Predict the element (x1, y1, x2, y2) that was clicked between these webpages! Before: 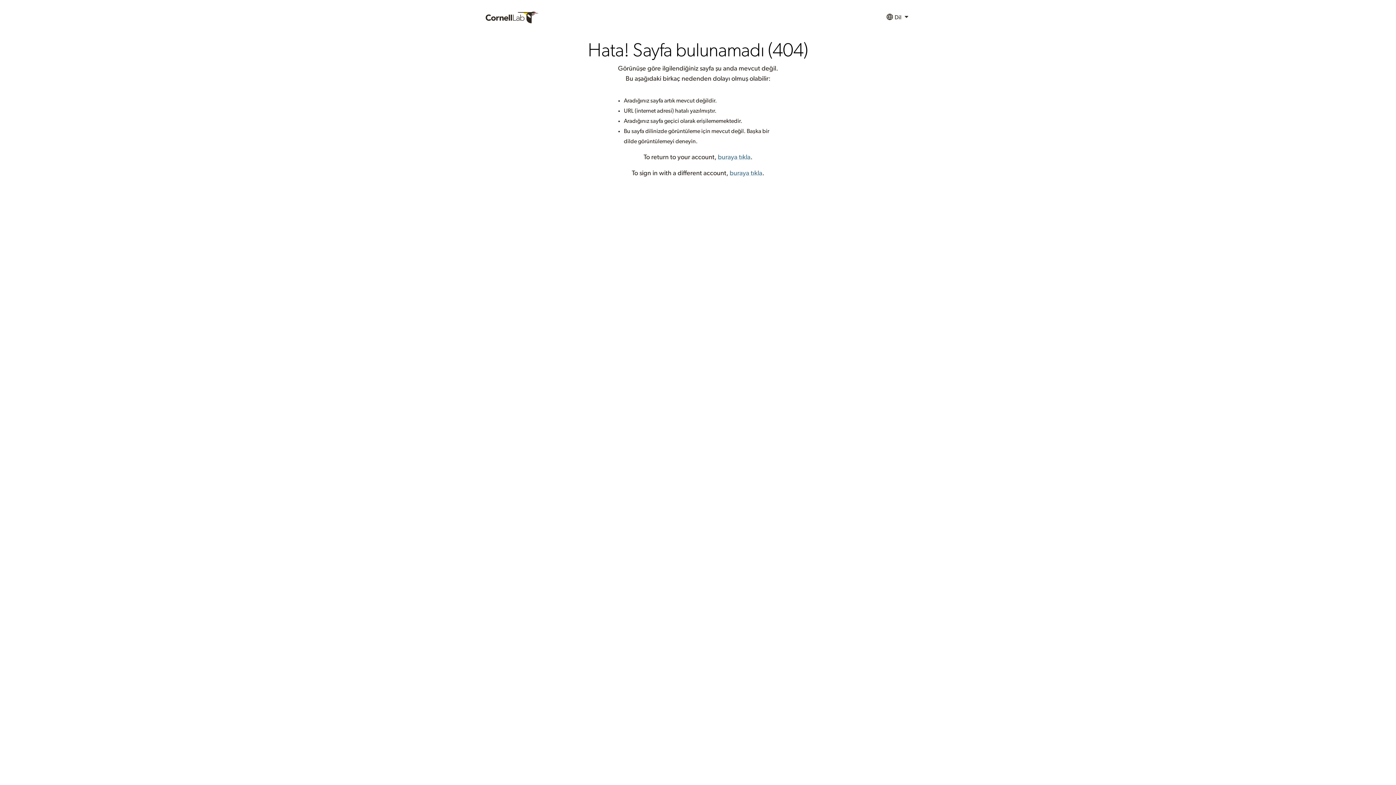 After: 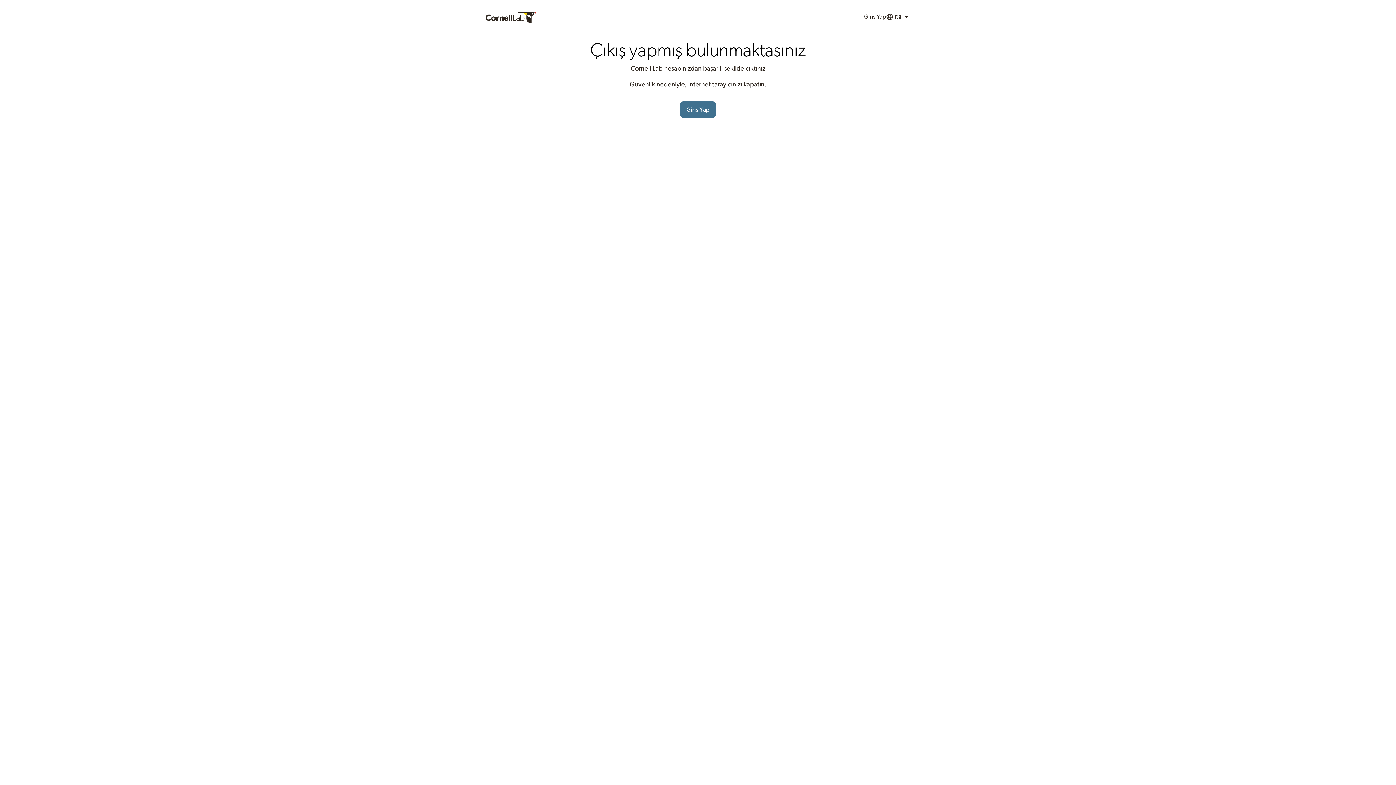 Action: label: buraya tıkla bbox: (729, 170, 762, 176)